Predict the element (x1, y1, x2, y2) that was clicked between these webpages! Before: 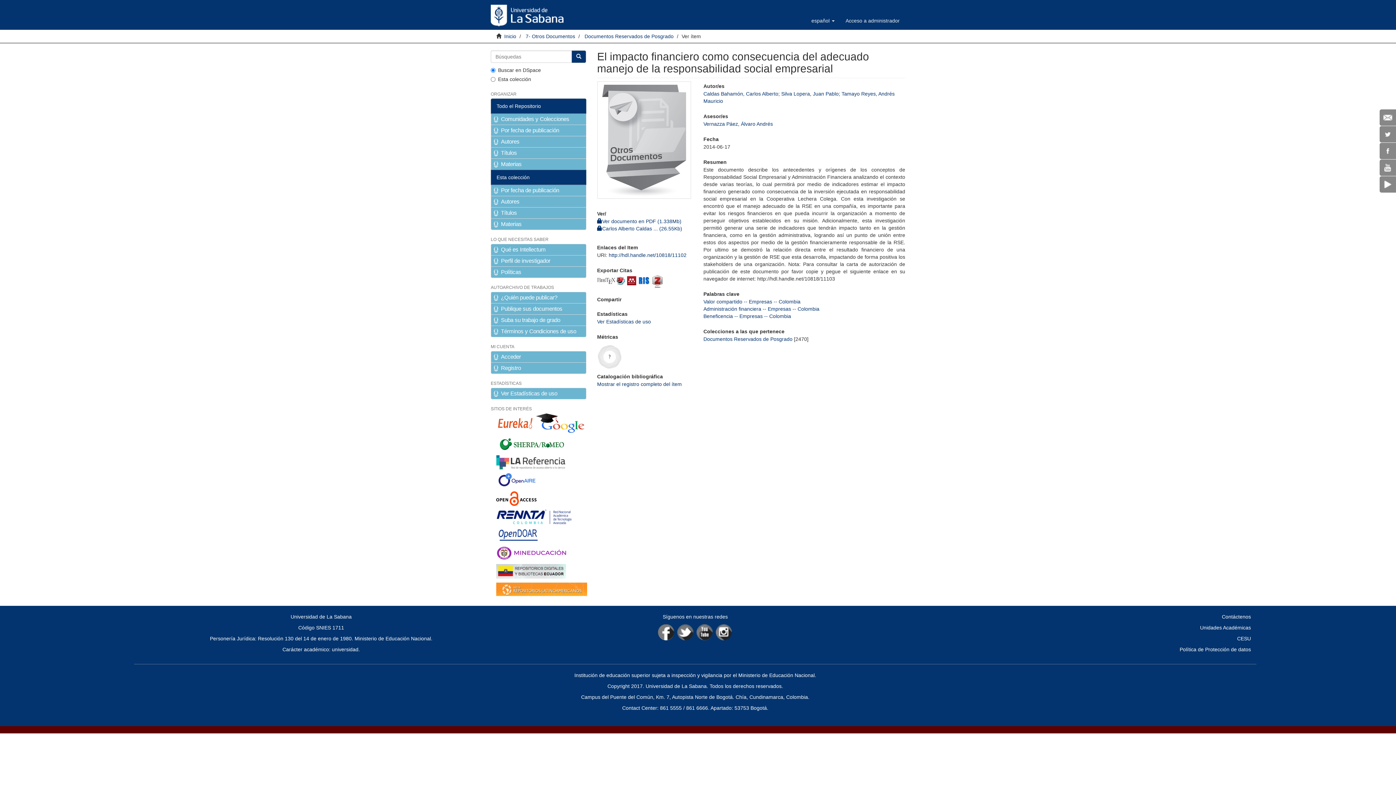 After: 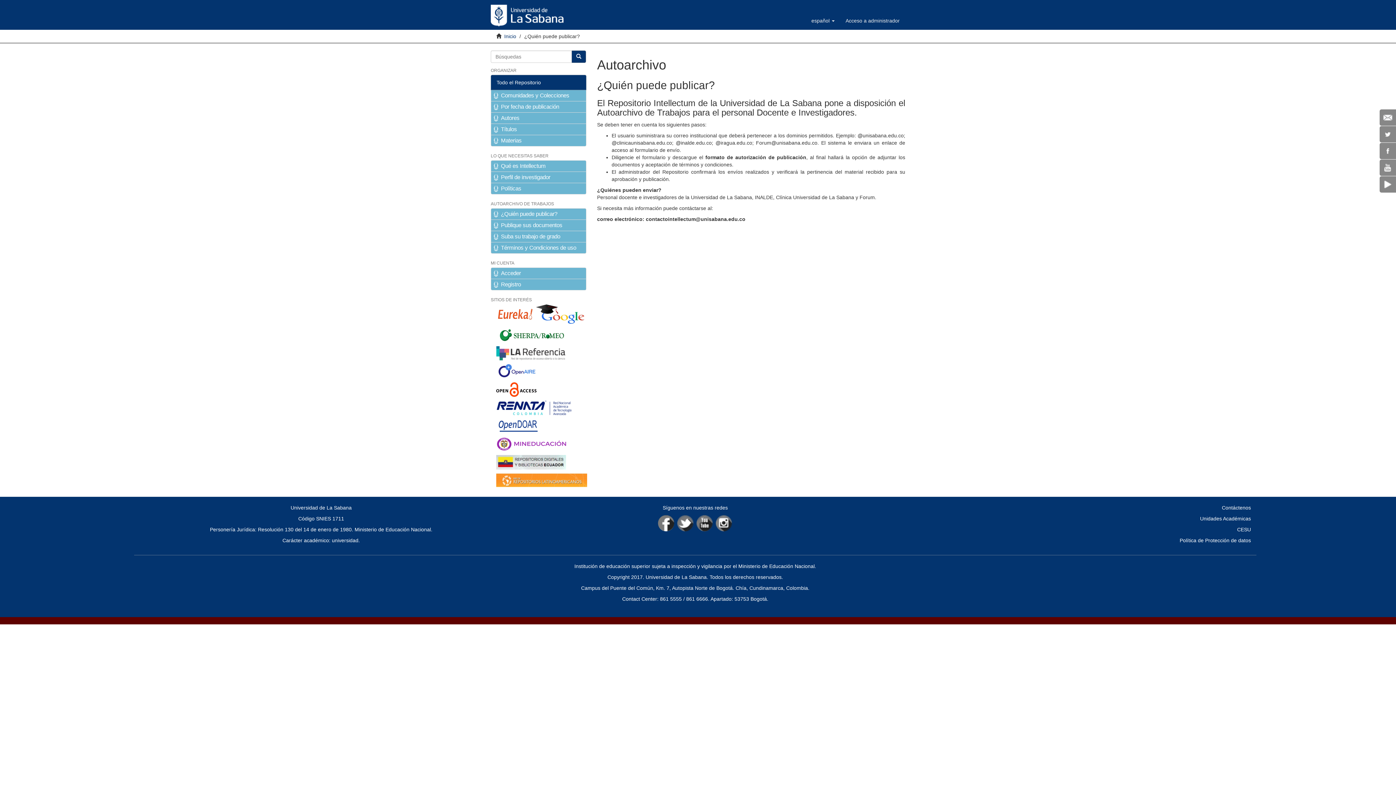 Action: label: ¿Quién puede publicar? bbox: (490, 292, 586, 303)